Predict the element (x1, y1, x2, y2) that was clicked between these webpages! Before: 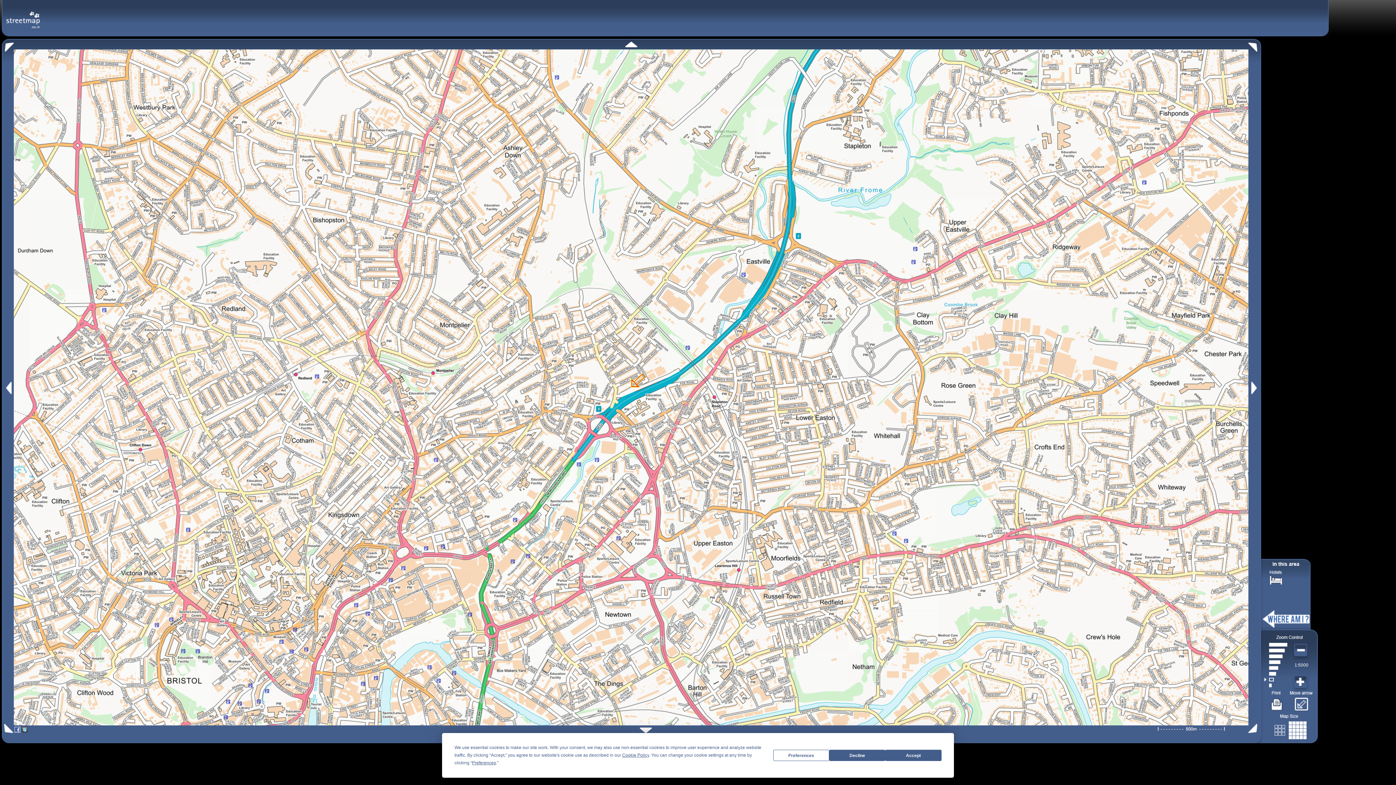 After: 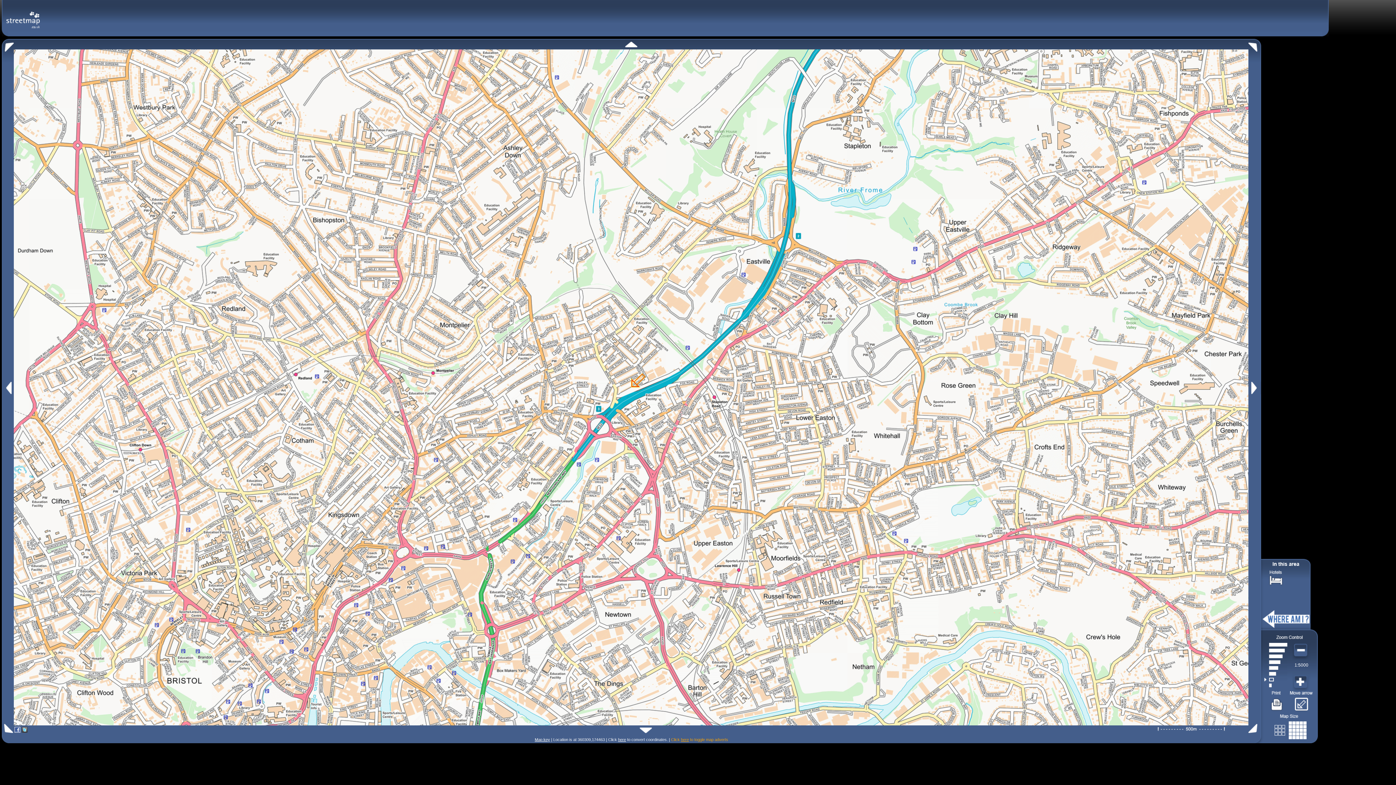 Action: bbox: (829, 750, 885, 761) label: Decline